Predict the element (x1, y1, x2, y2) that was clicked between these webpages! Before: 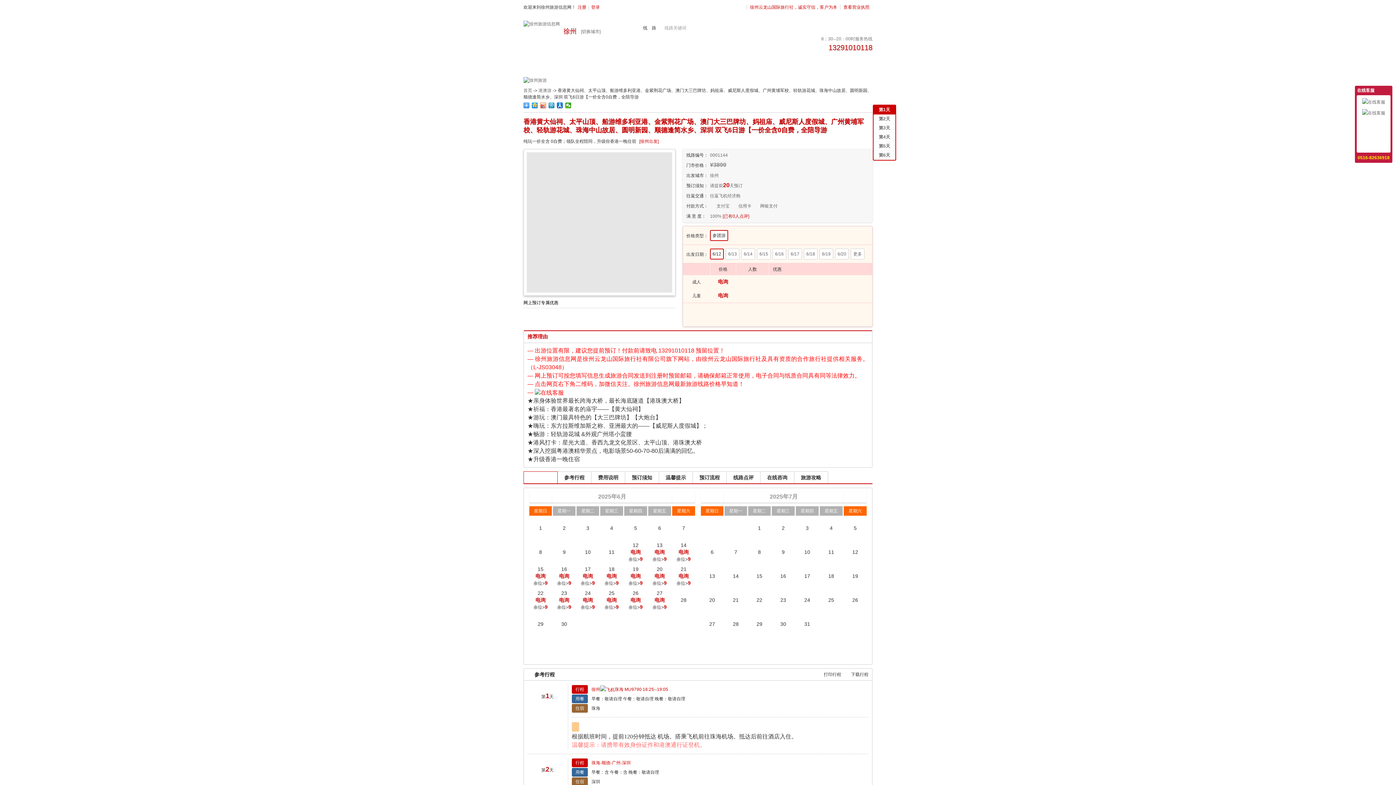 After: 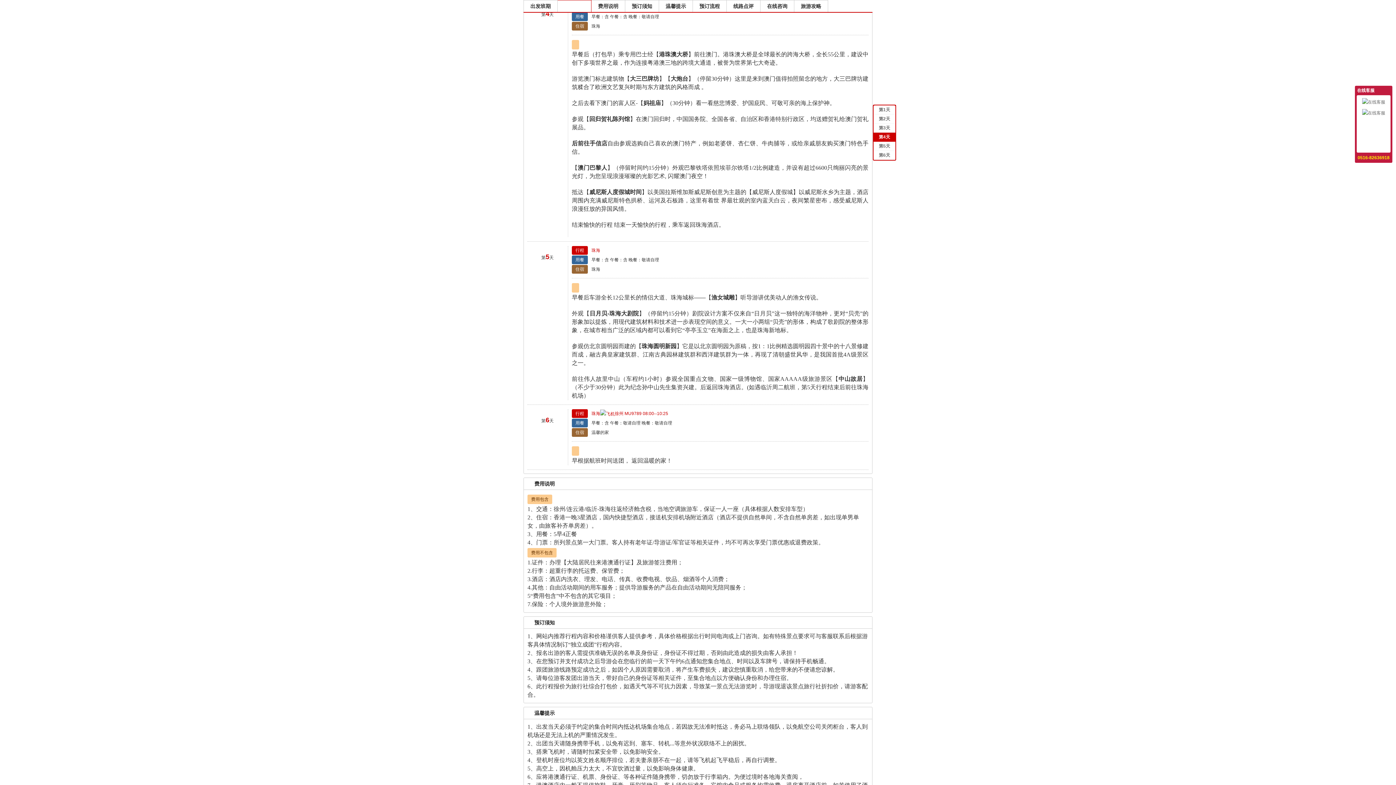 Action: bbox: (873, 132, 895, 141) label: 第4天